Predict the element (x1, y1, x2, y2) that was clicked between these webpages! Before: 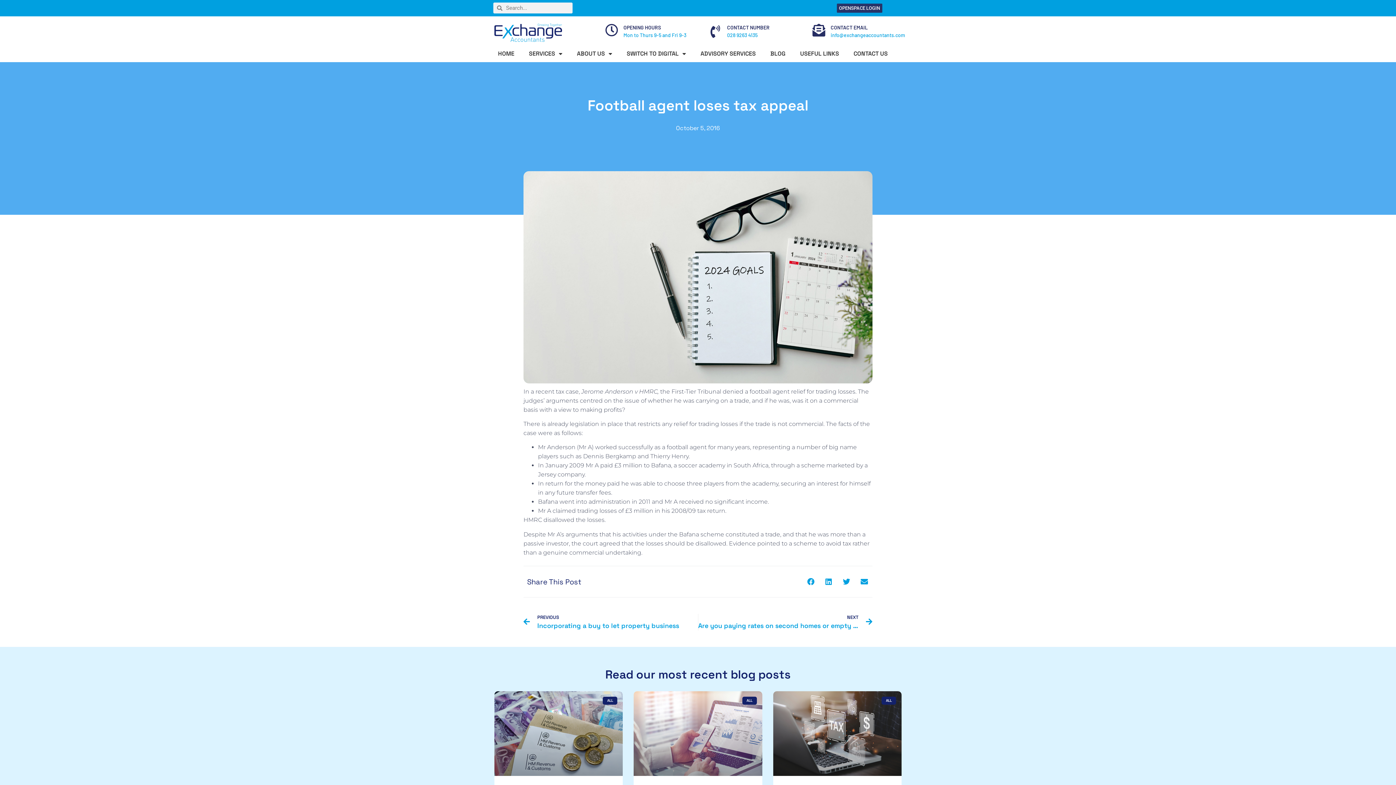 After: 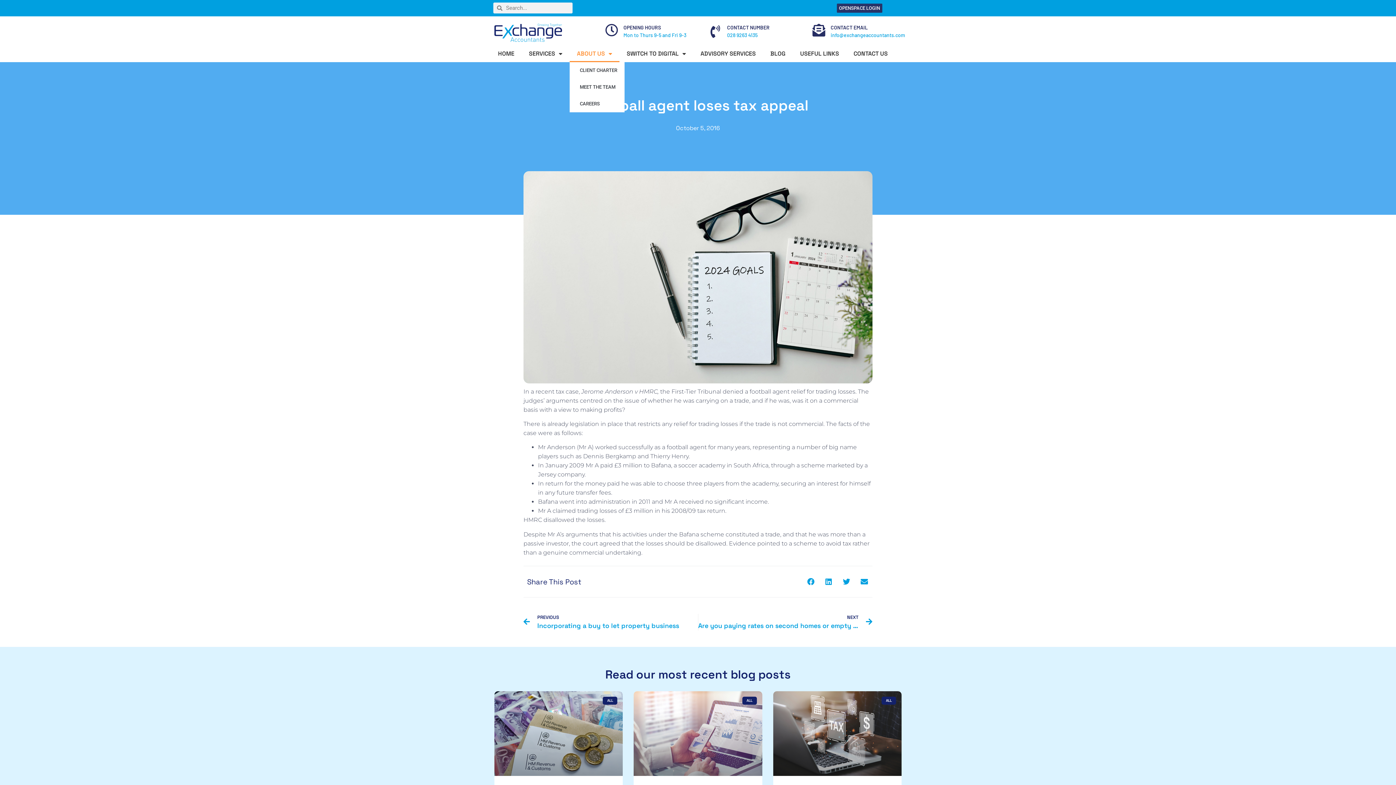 Action: label: ABOUT US bbox: (569, 45, 619, 62)